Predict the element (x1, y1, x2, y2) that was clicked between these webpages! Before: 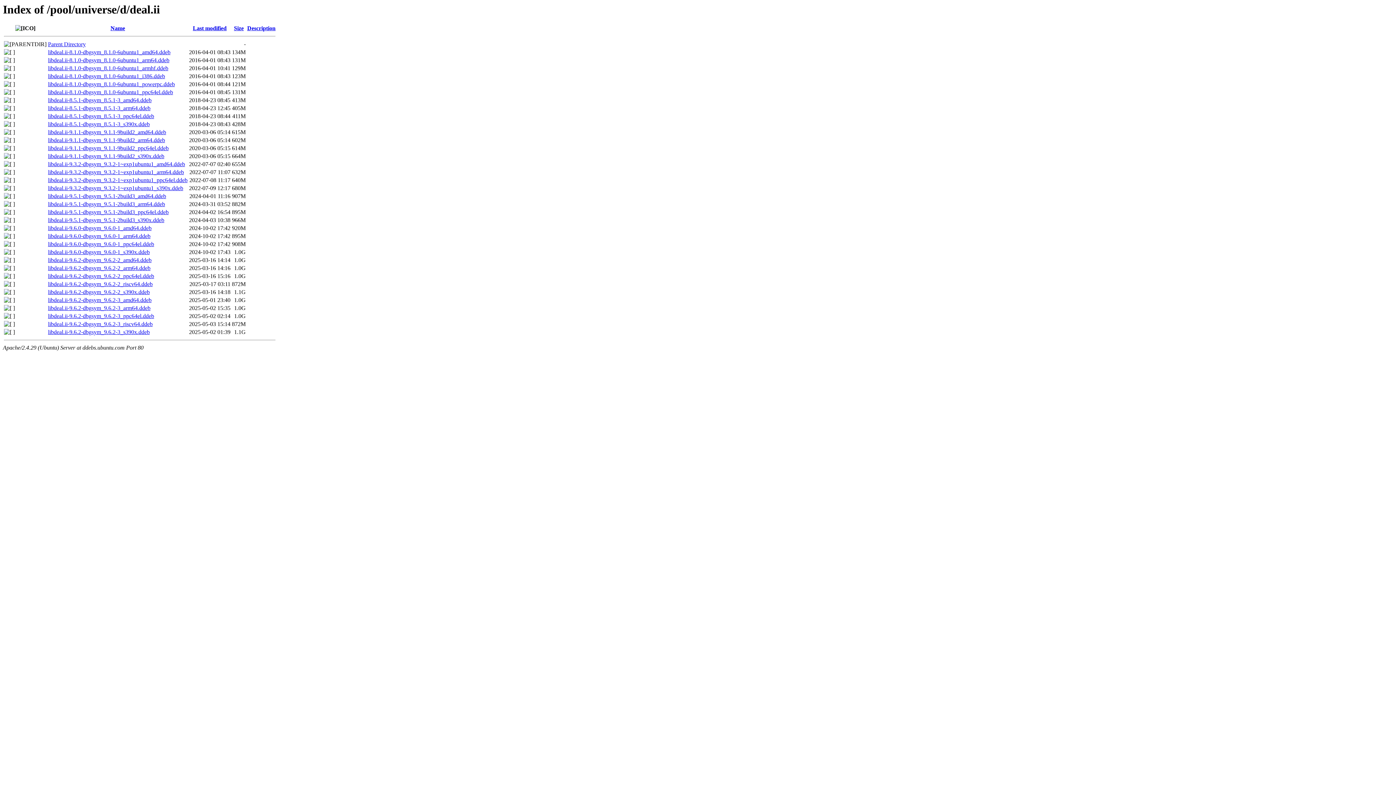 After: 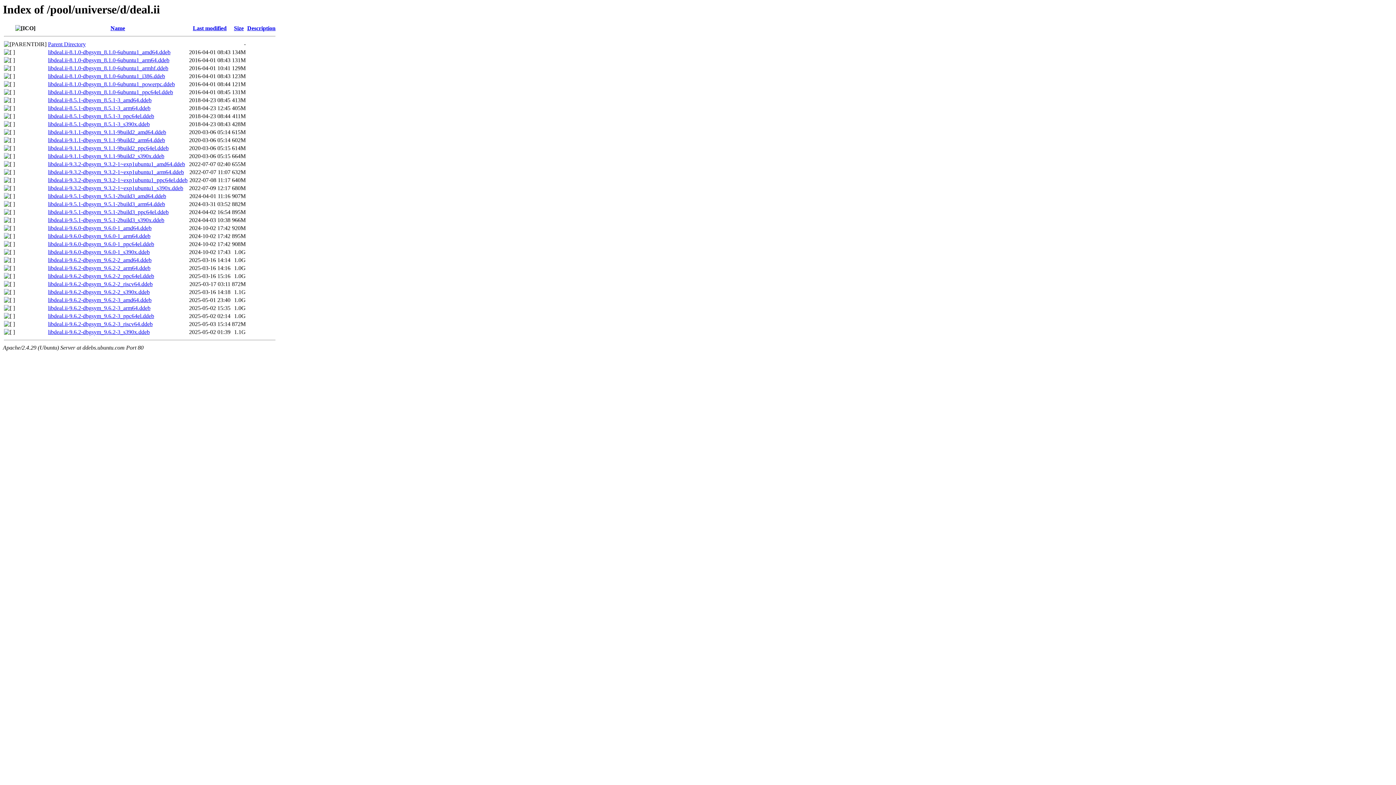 Action: label: libdeal.ii-9.6.2-dbgsym_9.6.2-3_amd64.ddeb bbox: (48, 297, 151, 303)